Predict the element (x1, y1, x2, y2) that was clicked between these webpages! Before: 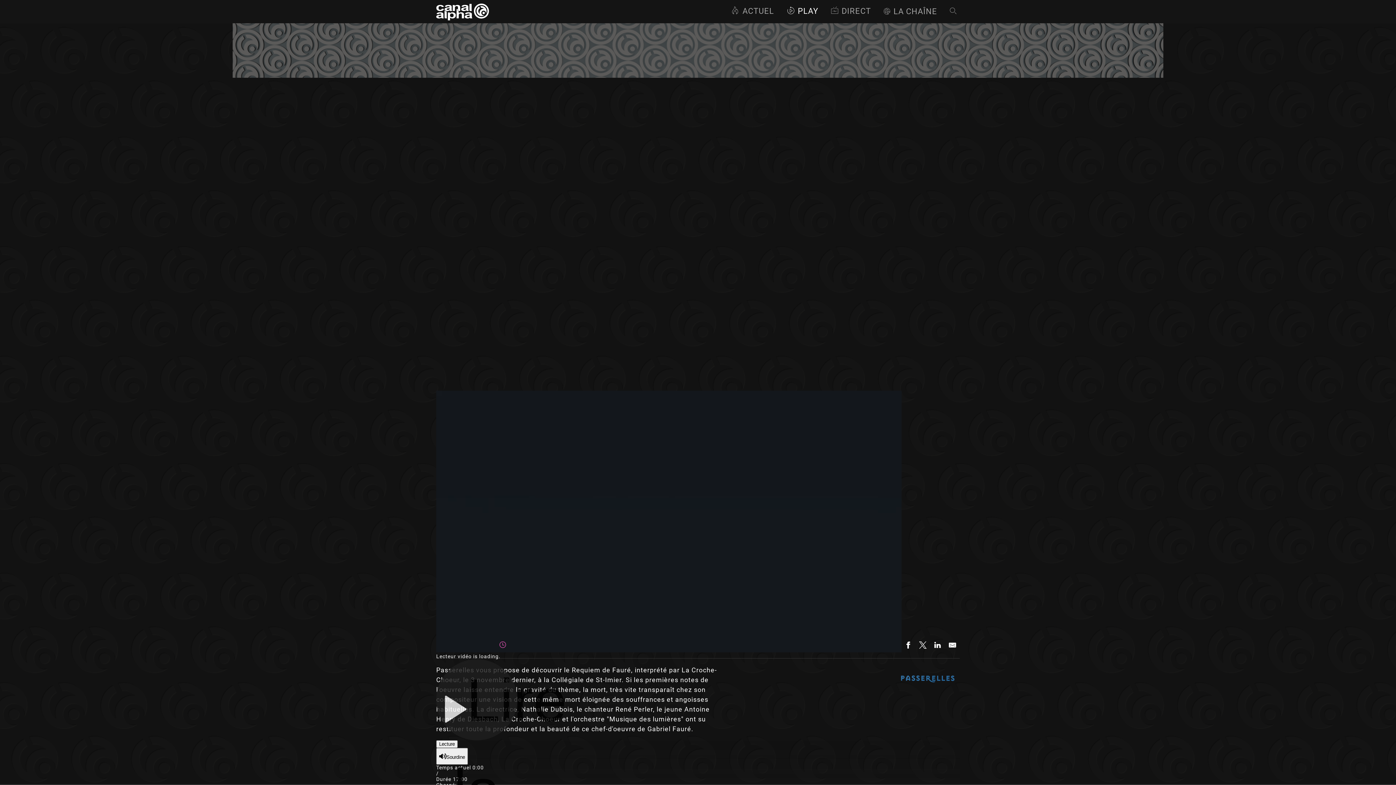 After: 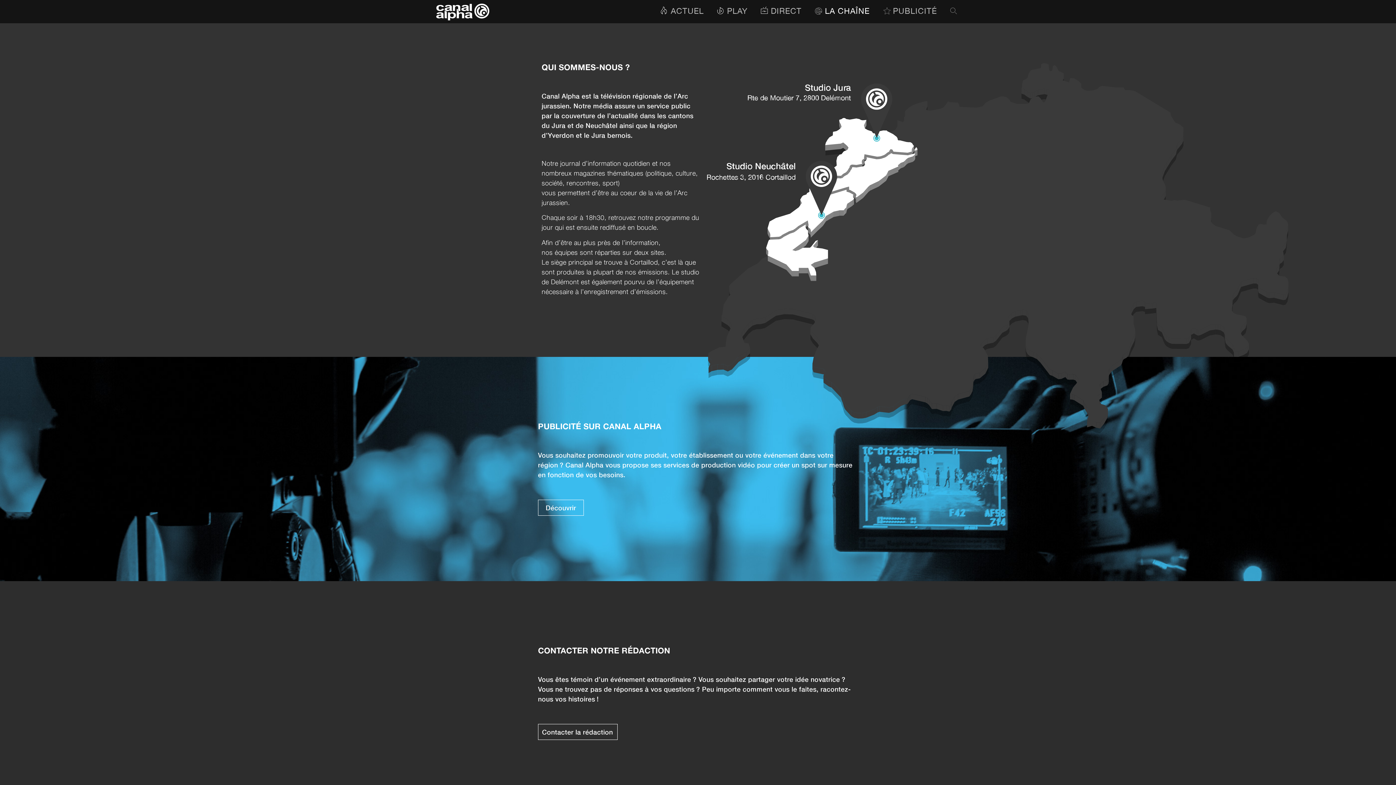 Action: bbox: (882, 6, 937, 16) label: LA CHAÎNE